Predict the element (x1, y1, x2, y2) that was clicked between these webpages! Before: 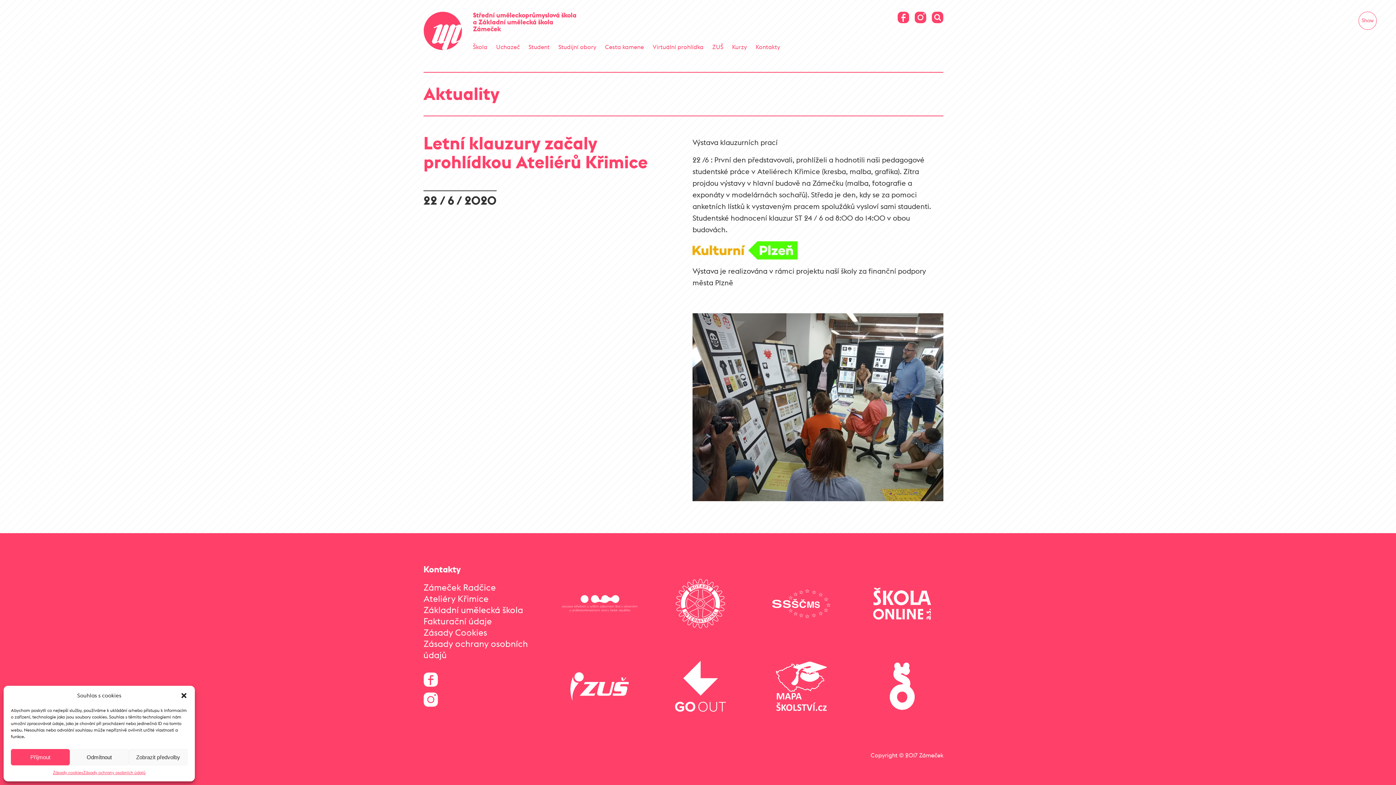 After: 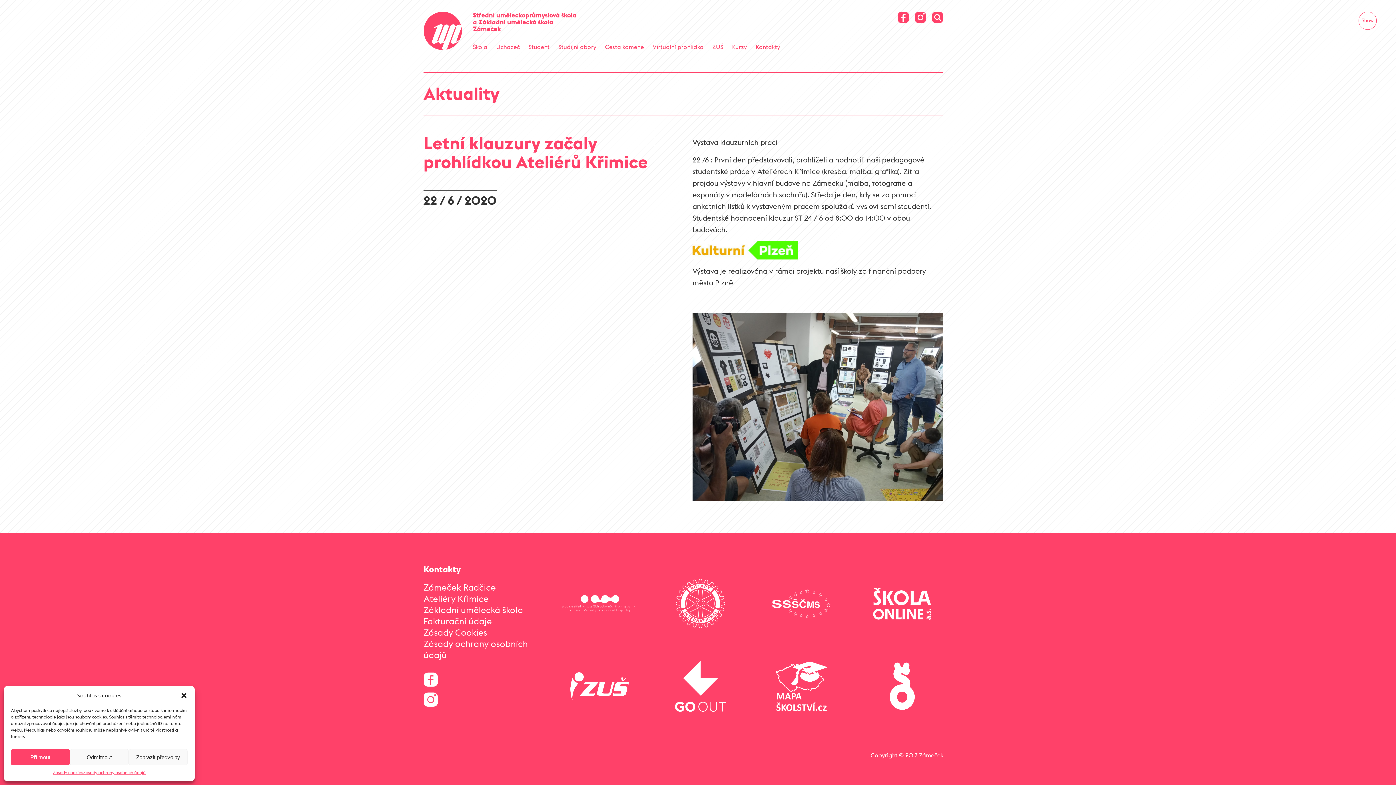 Action: bbox: (914, 11, 926, 23)